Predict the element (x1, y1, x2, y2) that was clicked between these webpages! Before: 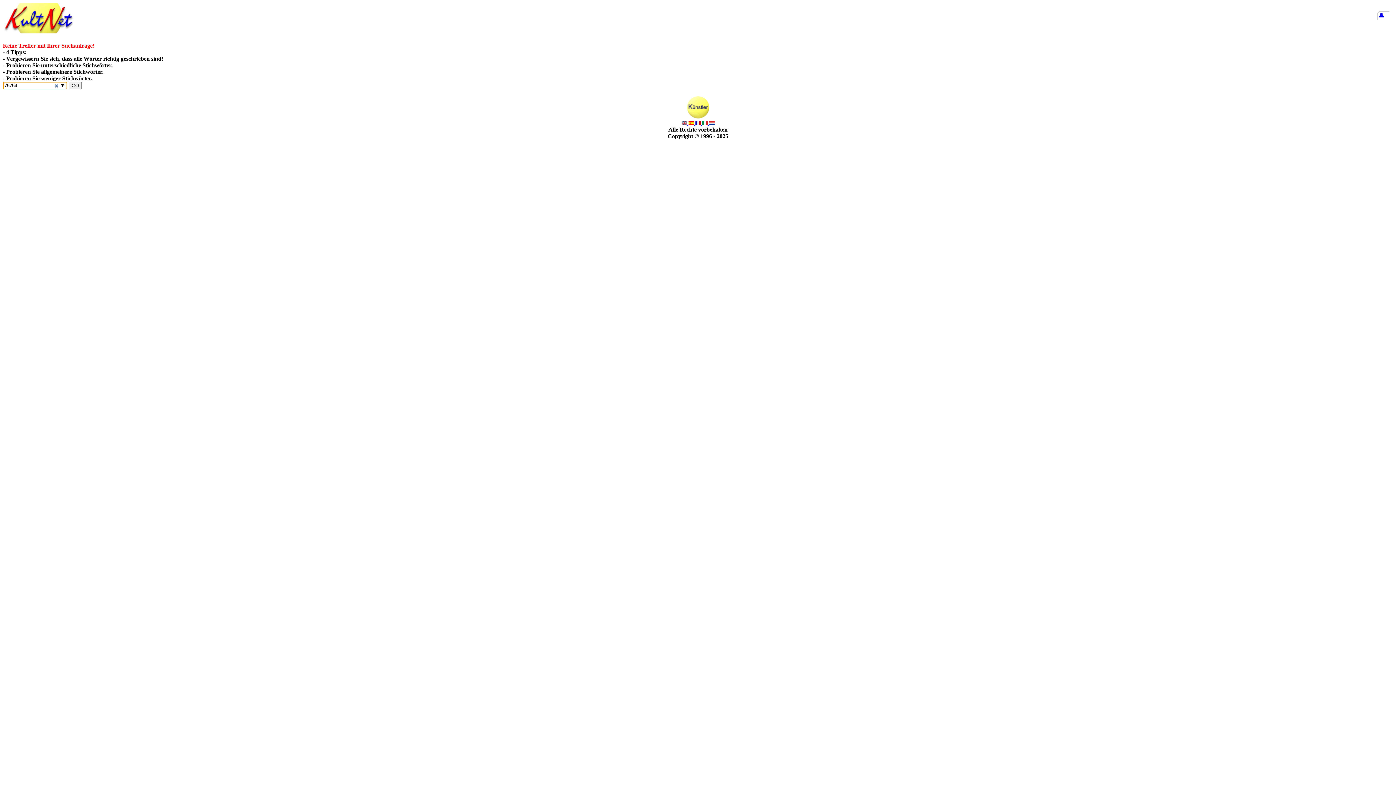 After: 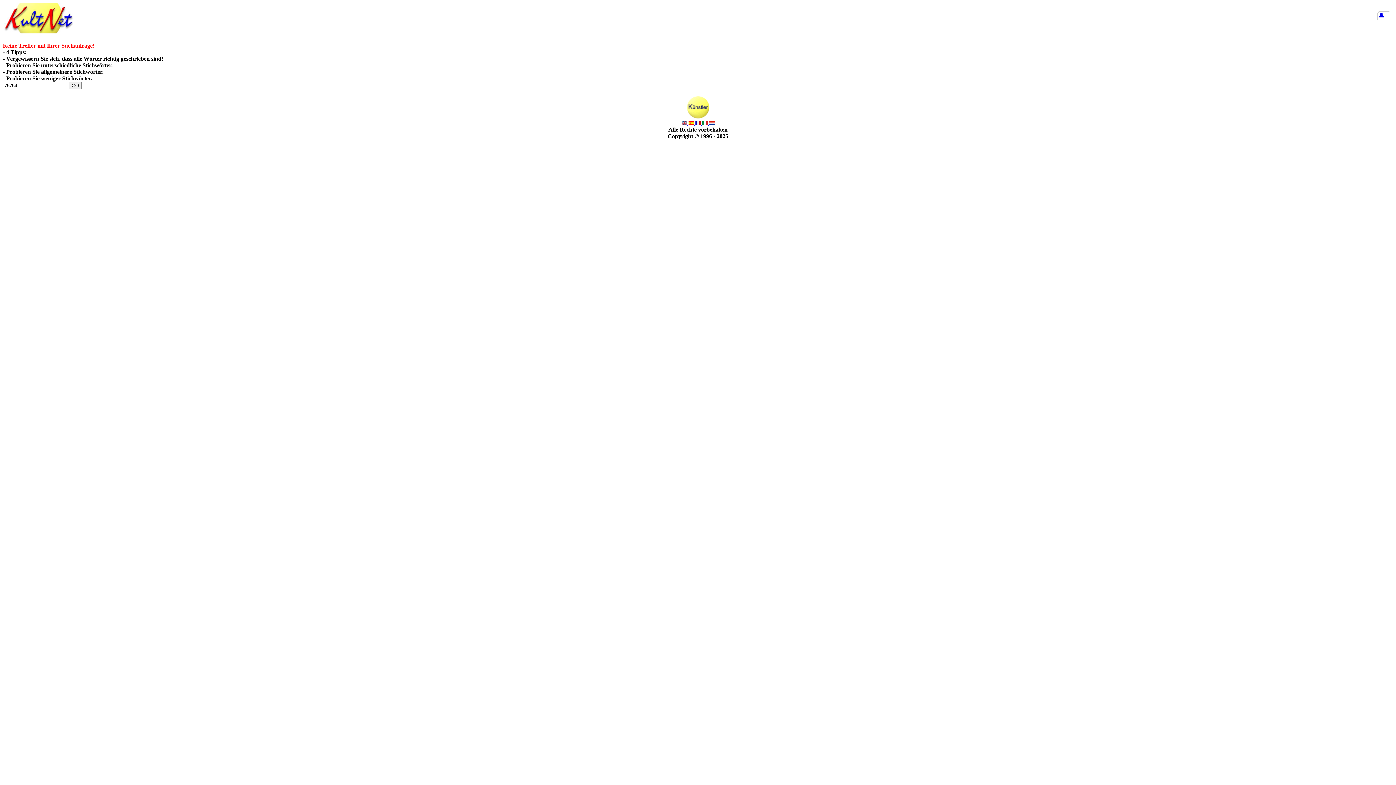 Action: bbox: (705, 120, 706, 126) label:  